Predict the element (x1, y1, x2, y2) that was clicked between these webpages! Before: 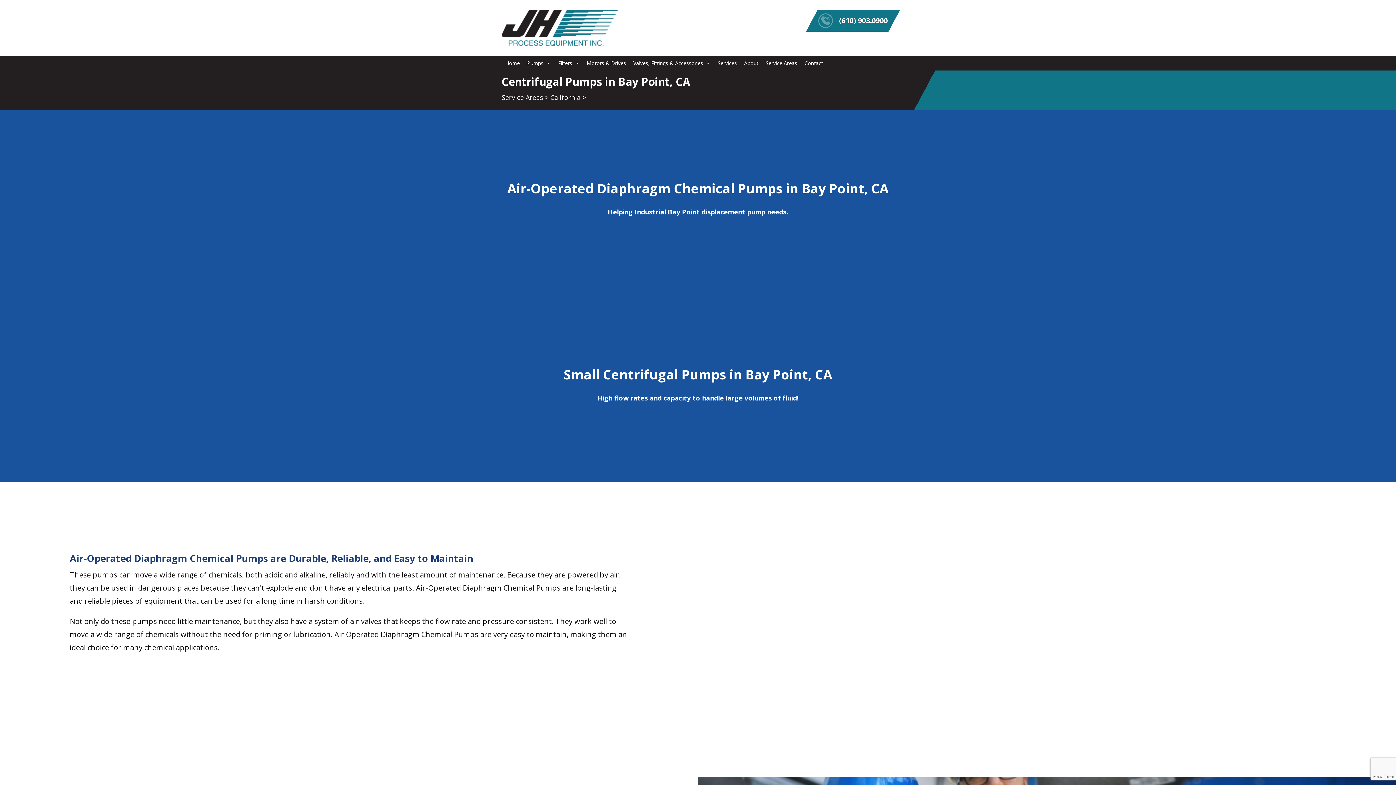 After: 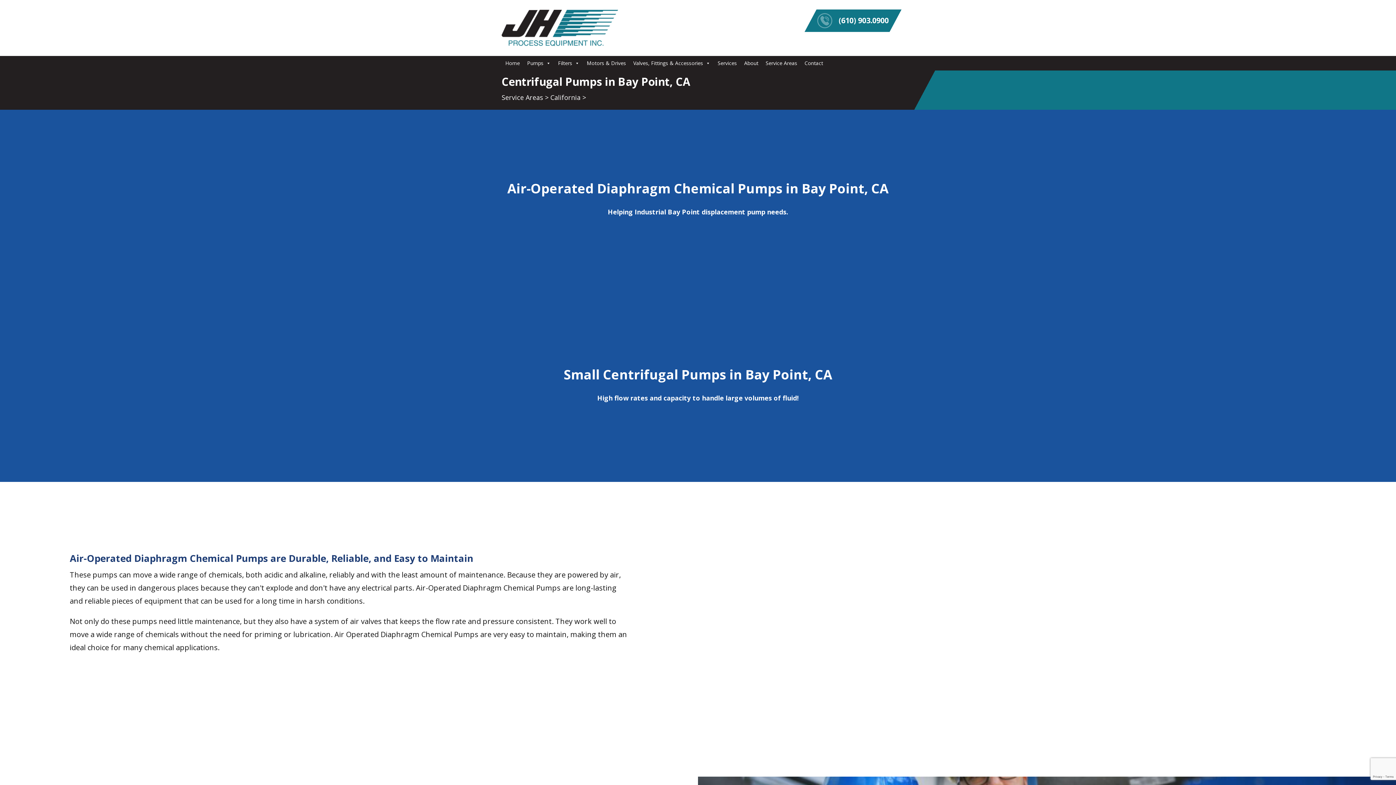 Action: label: (610) 903.0900 bbox: (815, 13, 890, 28)